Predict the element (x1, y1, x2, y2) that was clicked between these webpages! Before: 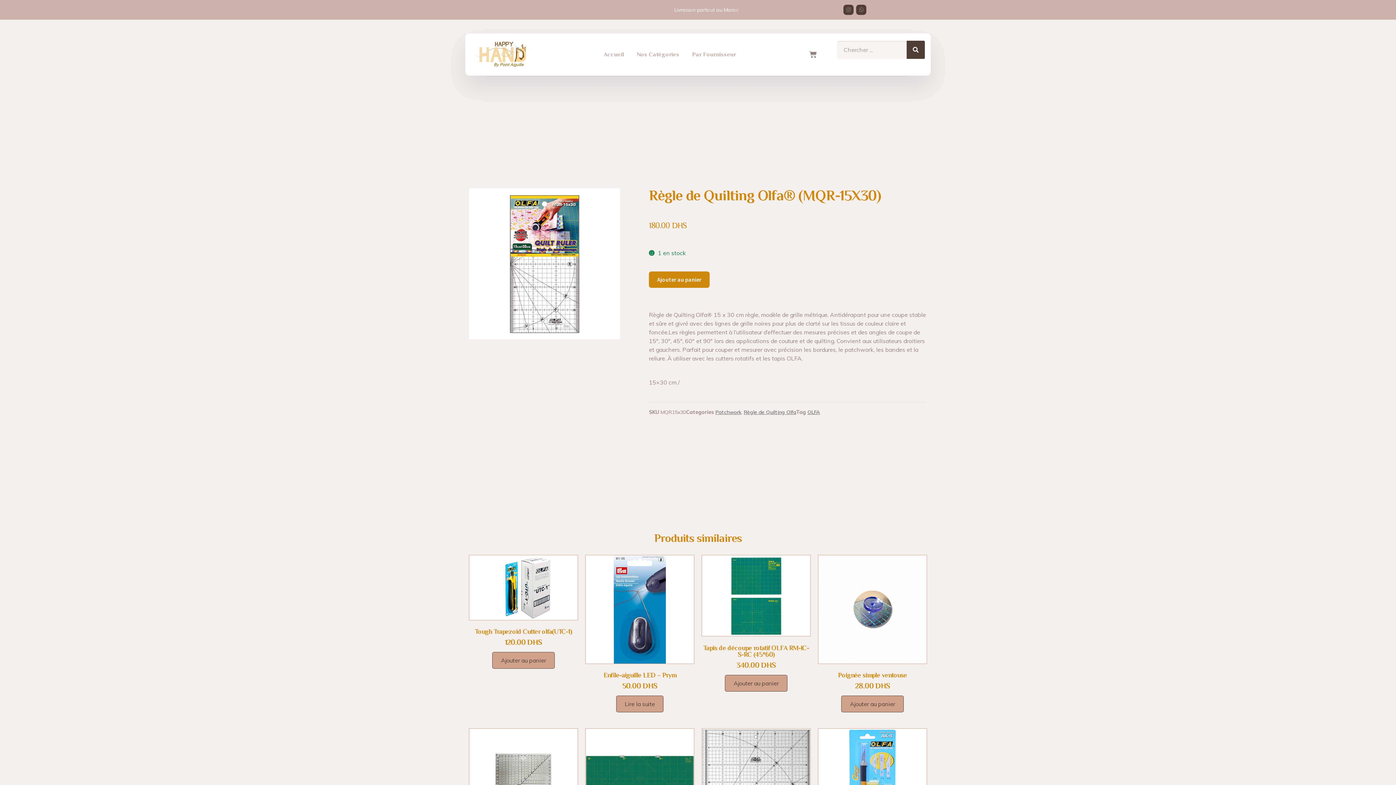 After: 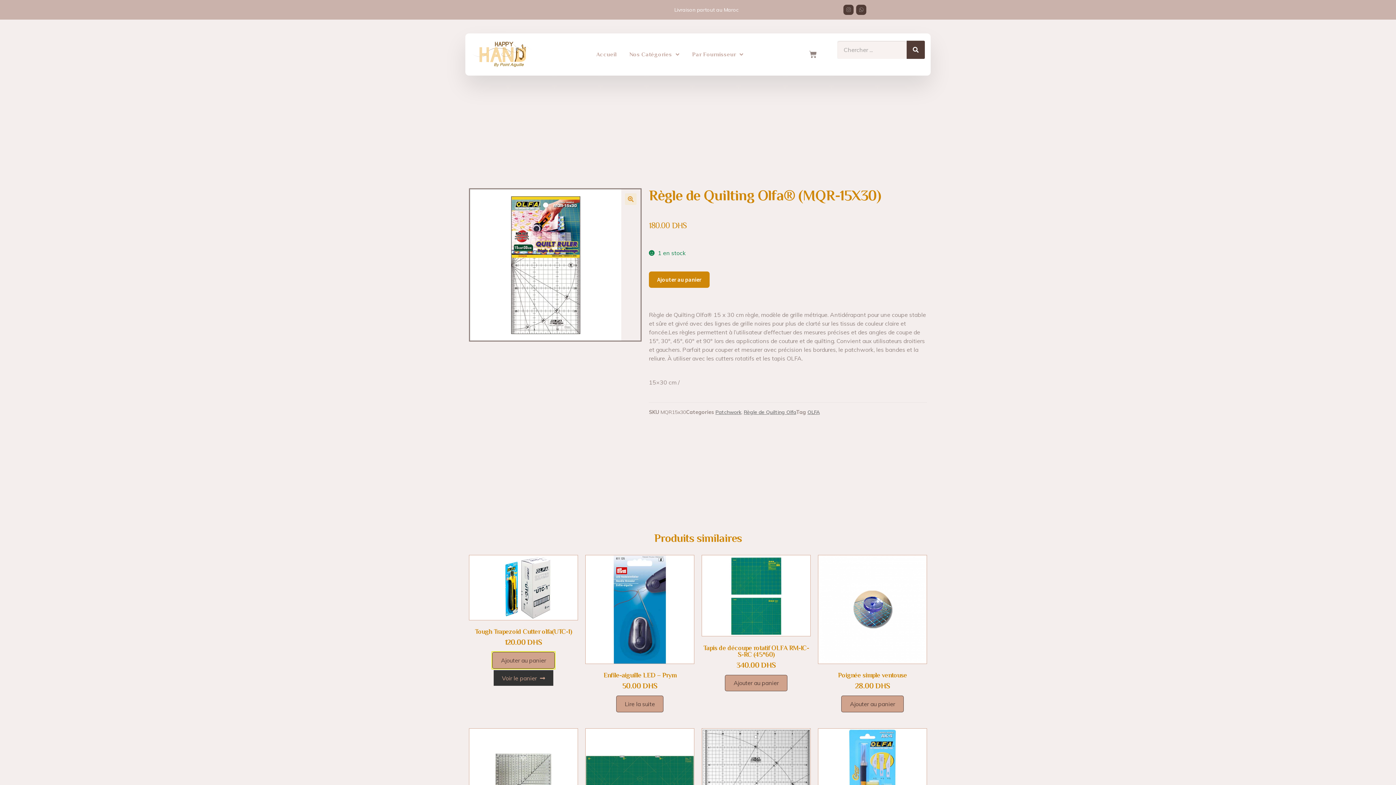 Action: label: Ajouter au panier : “Tough Trapezoid Cutter olfa(UTC-1)” bbox: (492, 652, 554, 669)